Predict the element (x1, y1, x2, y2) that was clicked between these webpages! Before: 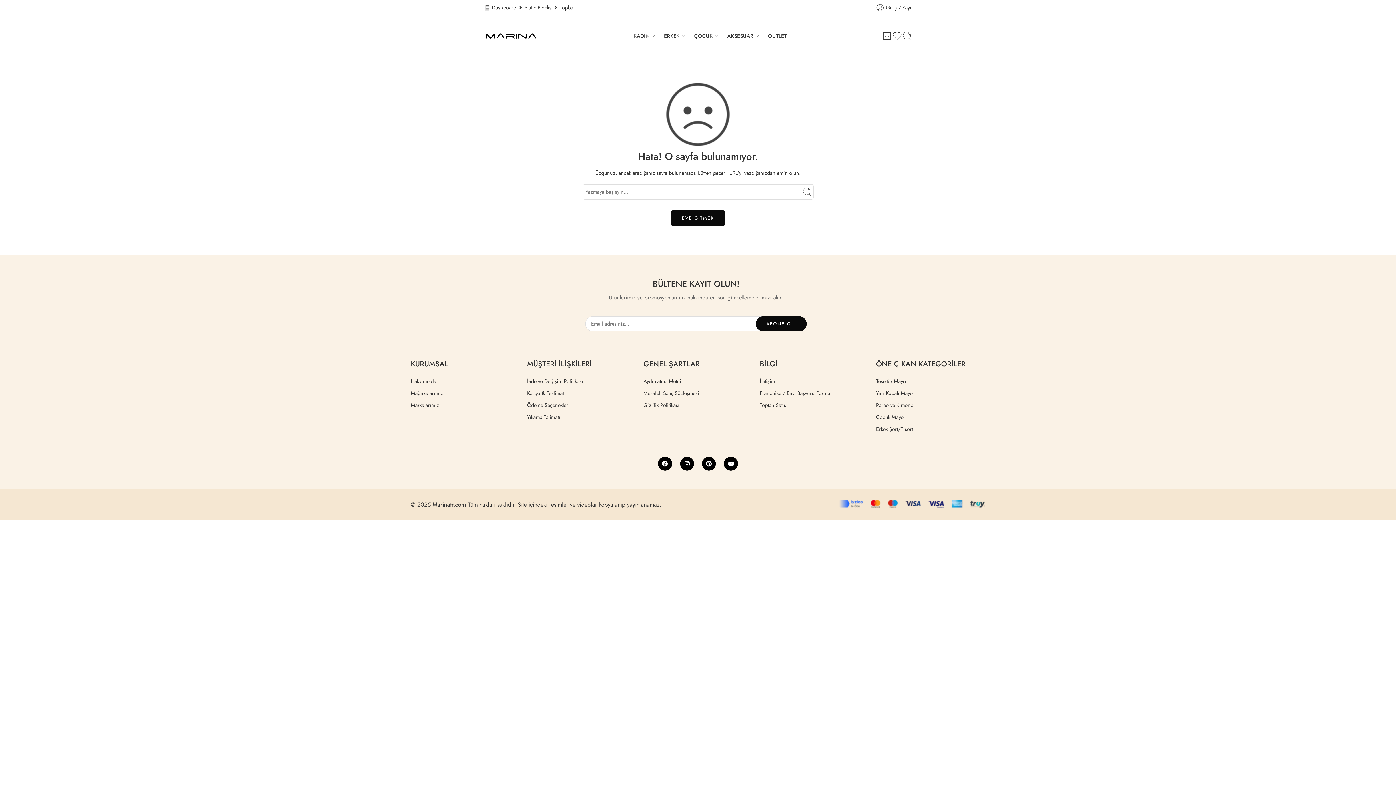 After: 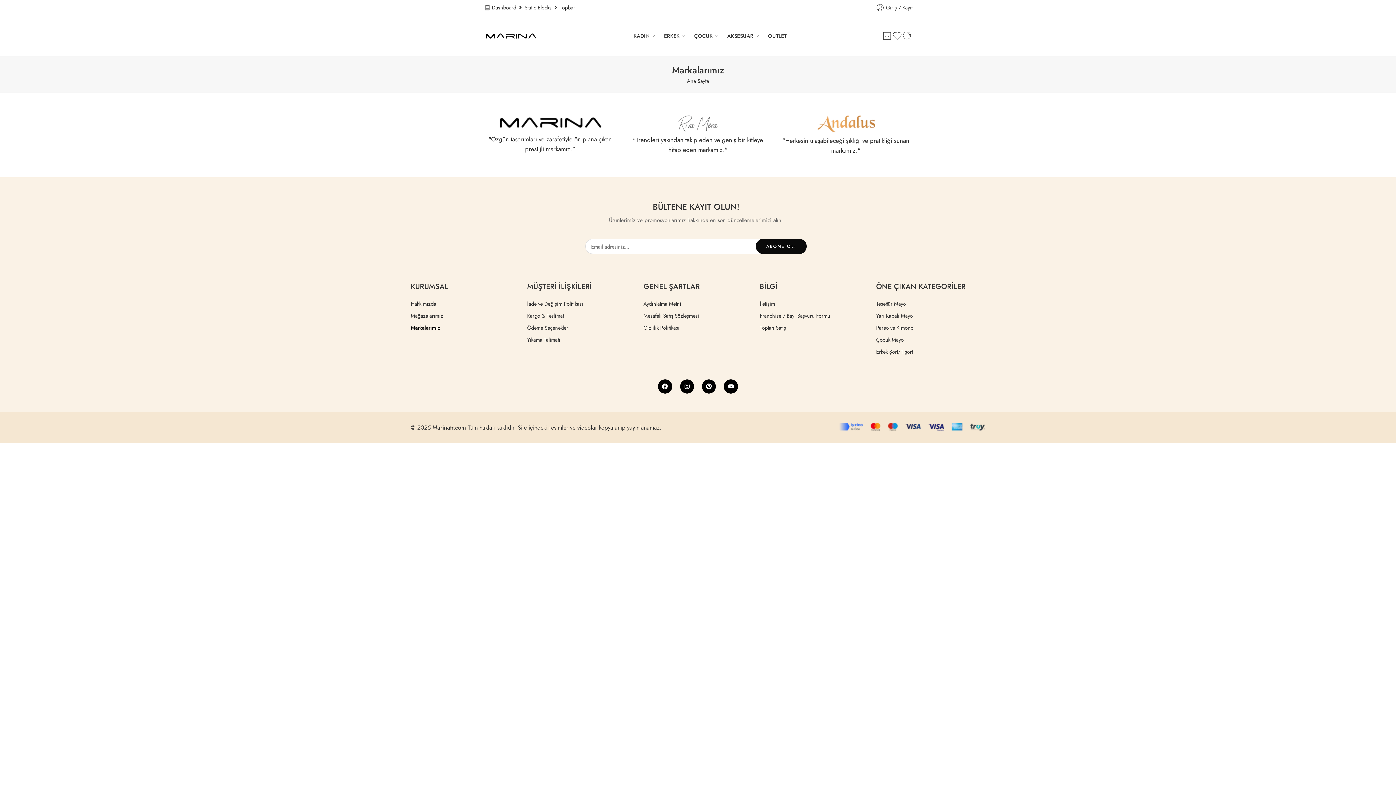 Action: bbox: (410, 399, 520, 411) label: Markalarımız